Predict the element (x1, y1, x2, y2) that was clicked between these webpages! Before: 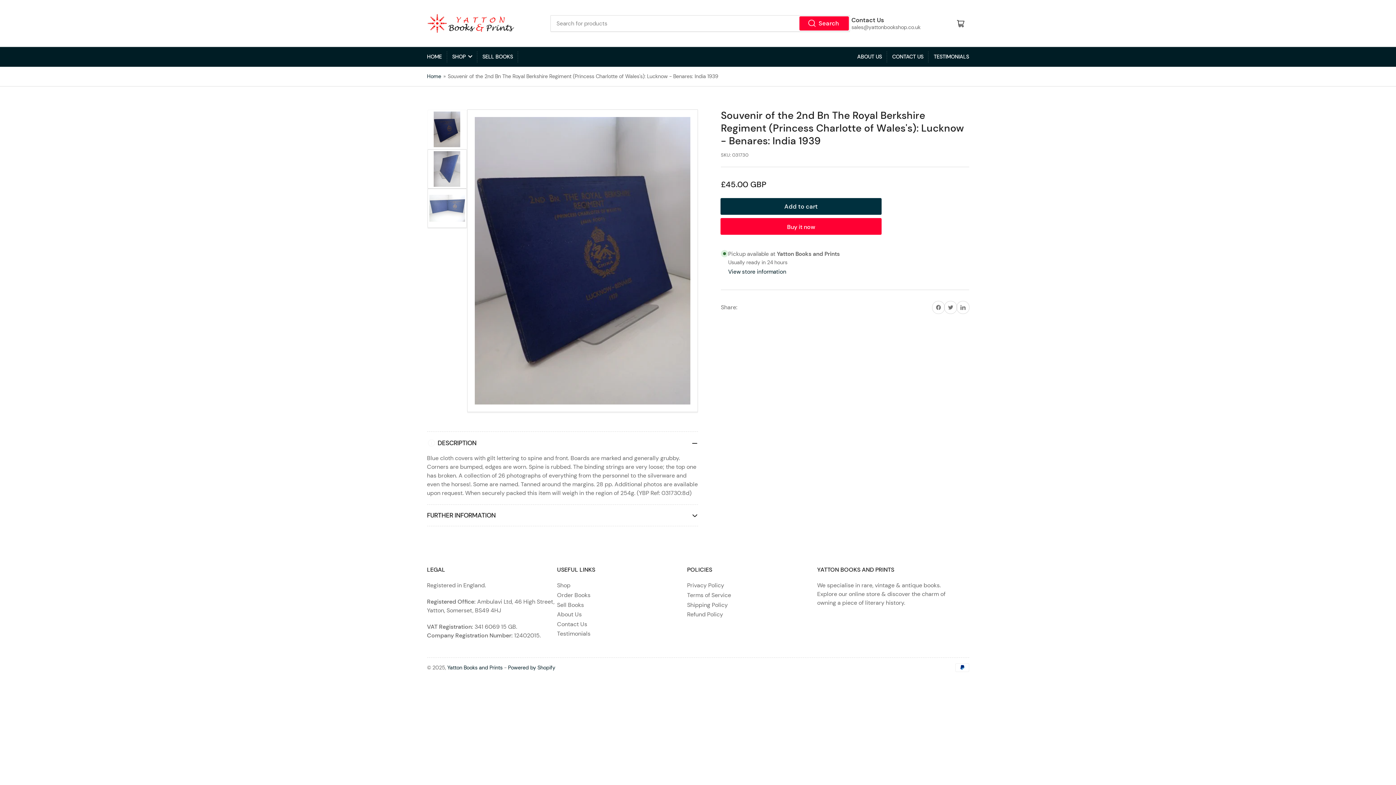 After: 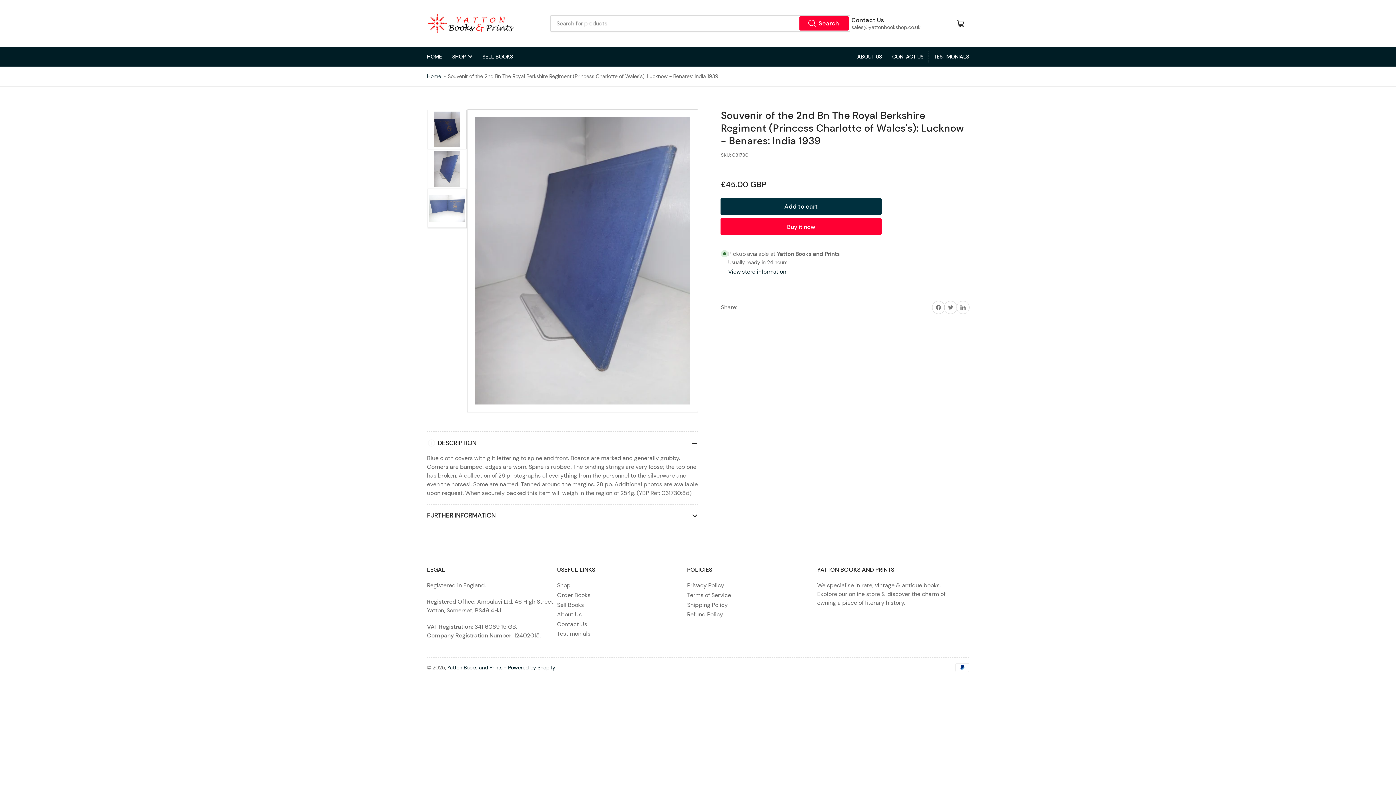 Action: bbox: (427, 149, 466, 188) label: Load image 2 in gallery view